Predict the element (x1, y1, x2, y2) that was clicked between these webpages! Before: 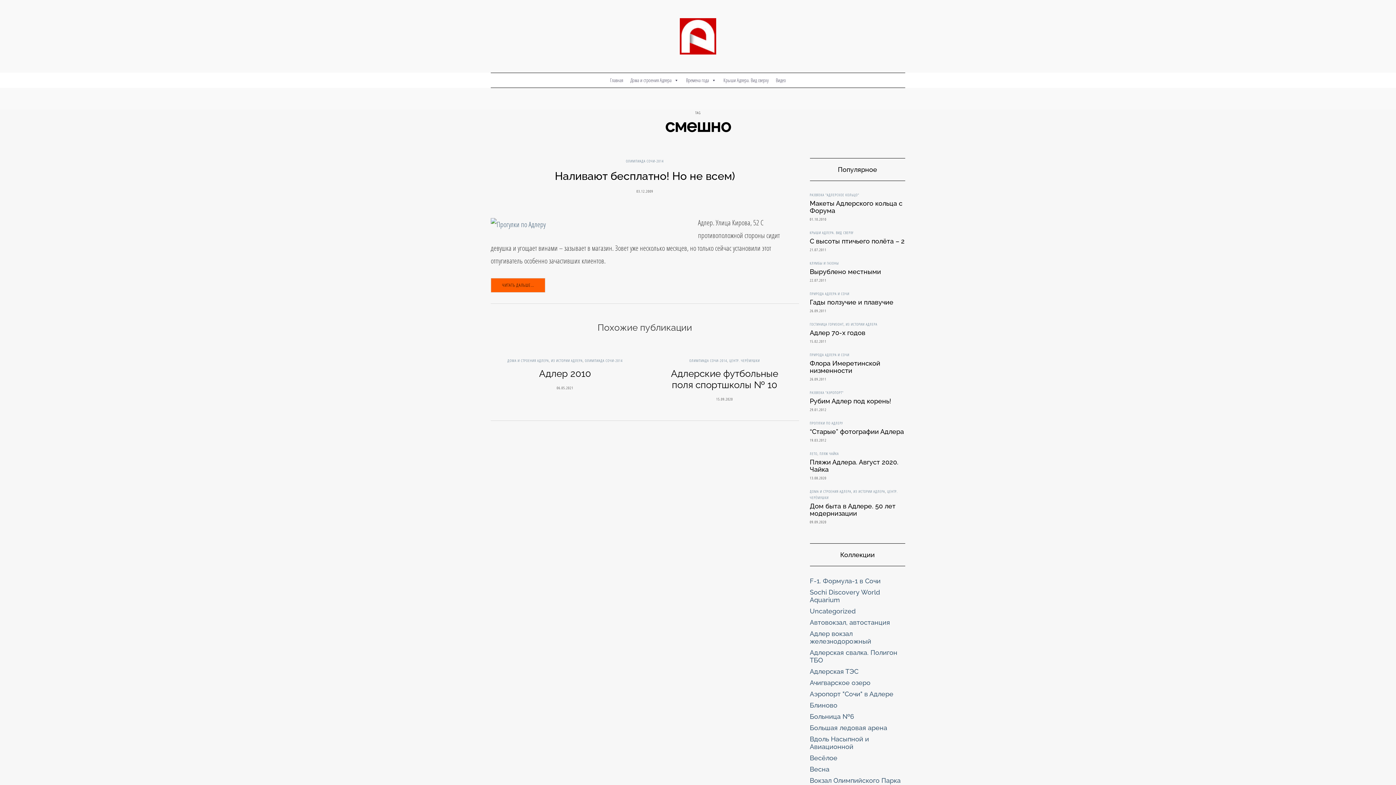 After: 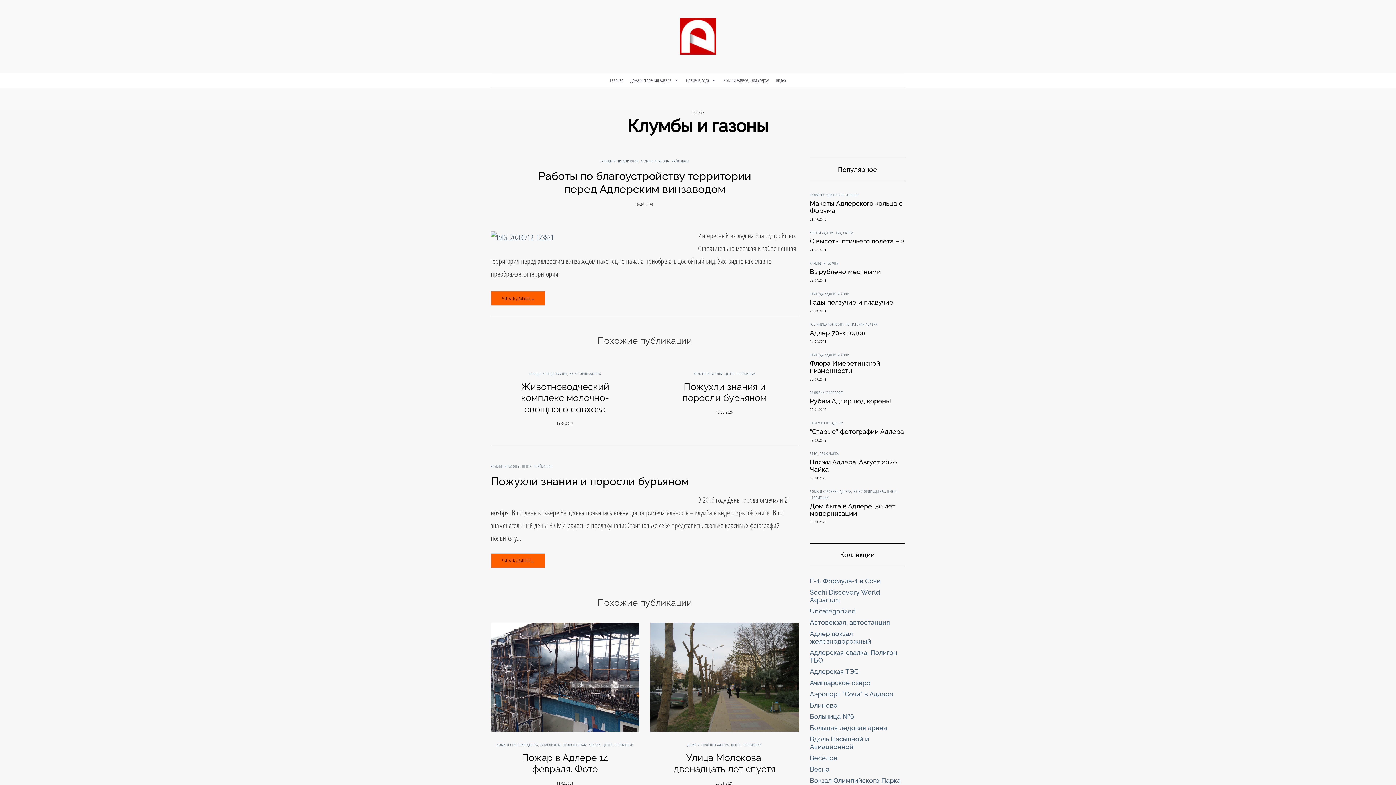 Action: bbox: (810, 260, 839, 265) label: КЛУМБЫ И ГАЗОНЫ